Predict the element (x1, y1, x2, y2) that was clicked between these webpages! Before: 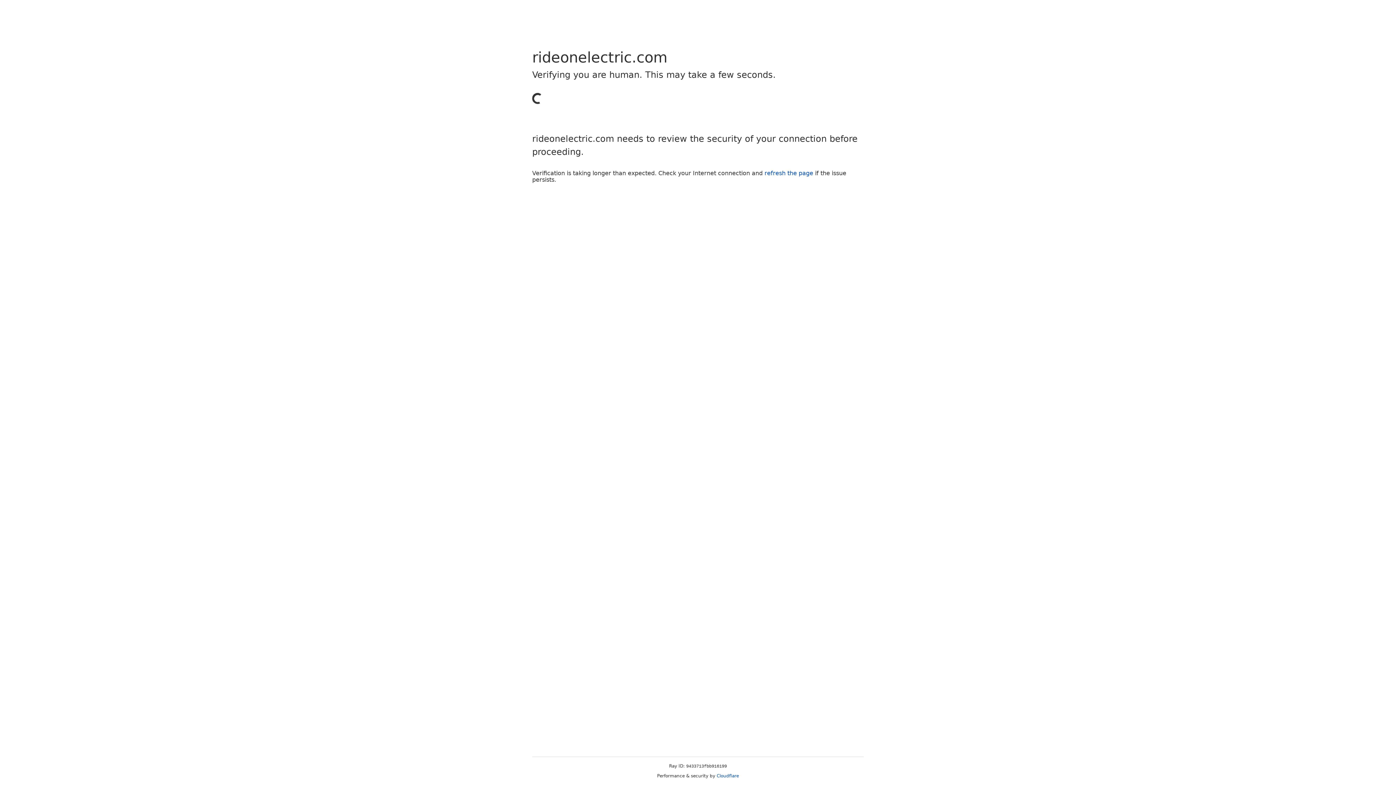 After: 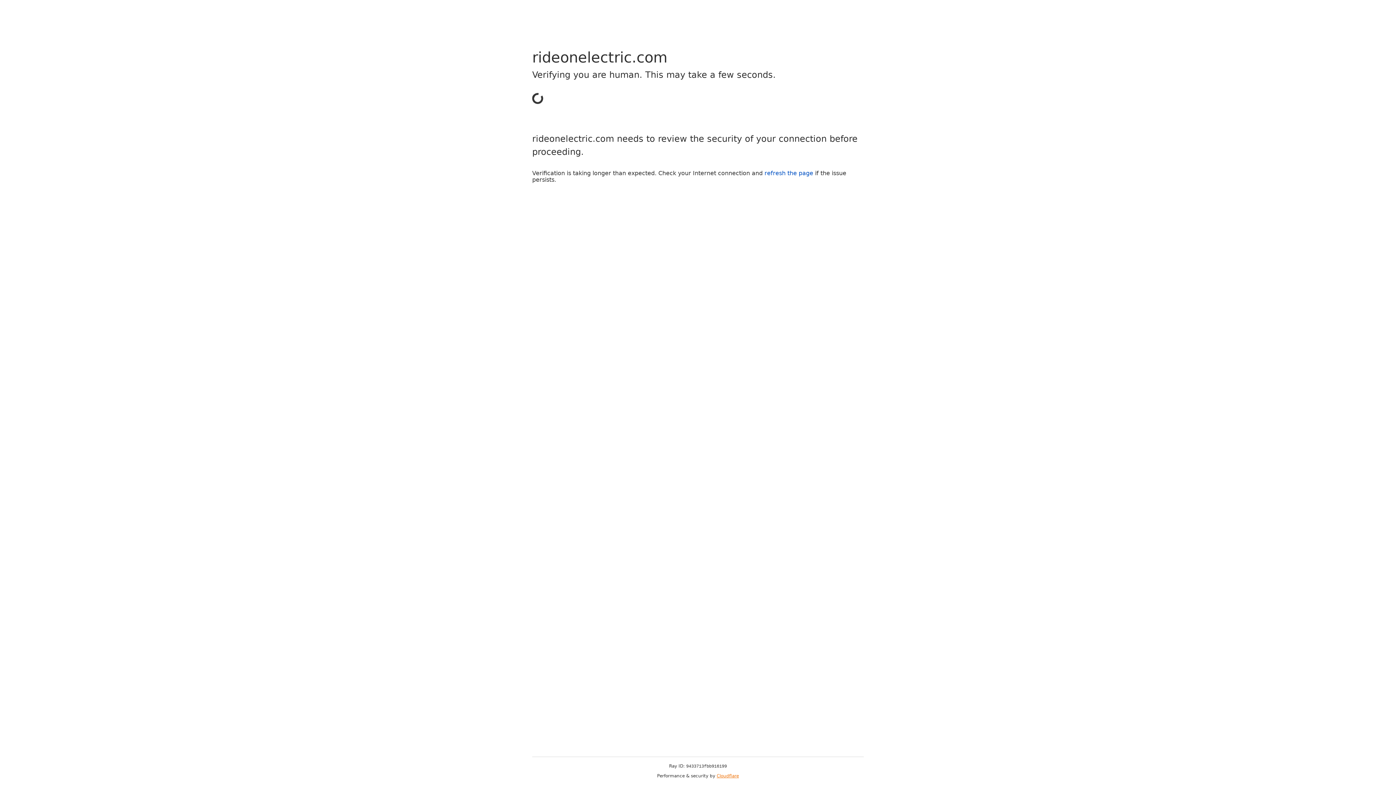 Action: label: Cloudflare bbox: (716, 773, 739, 778)